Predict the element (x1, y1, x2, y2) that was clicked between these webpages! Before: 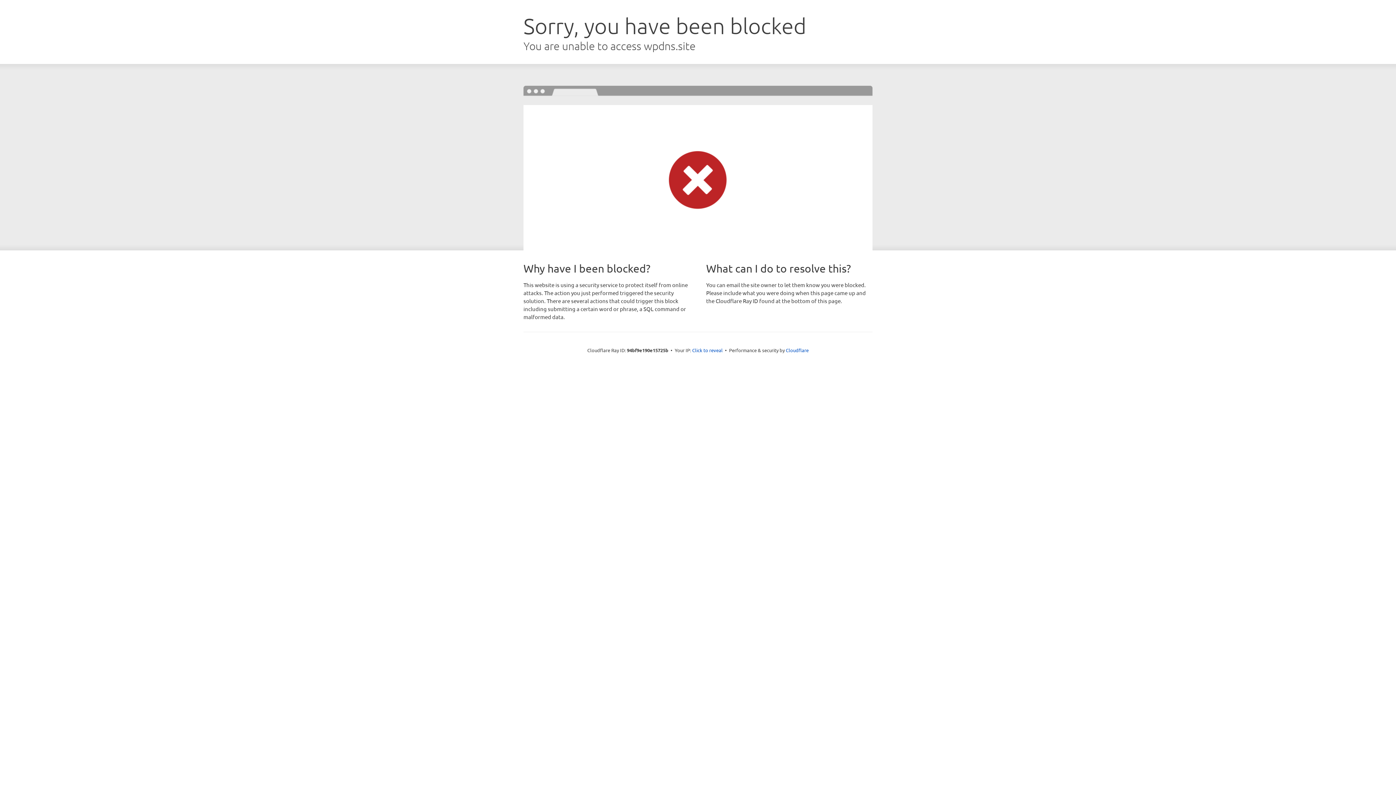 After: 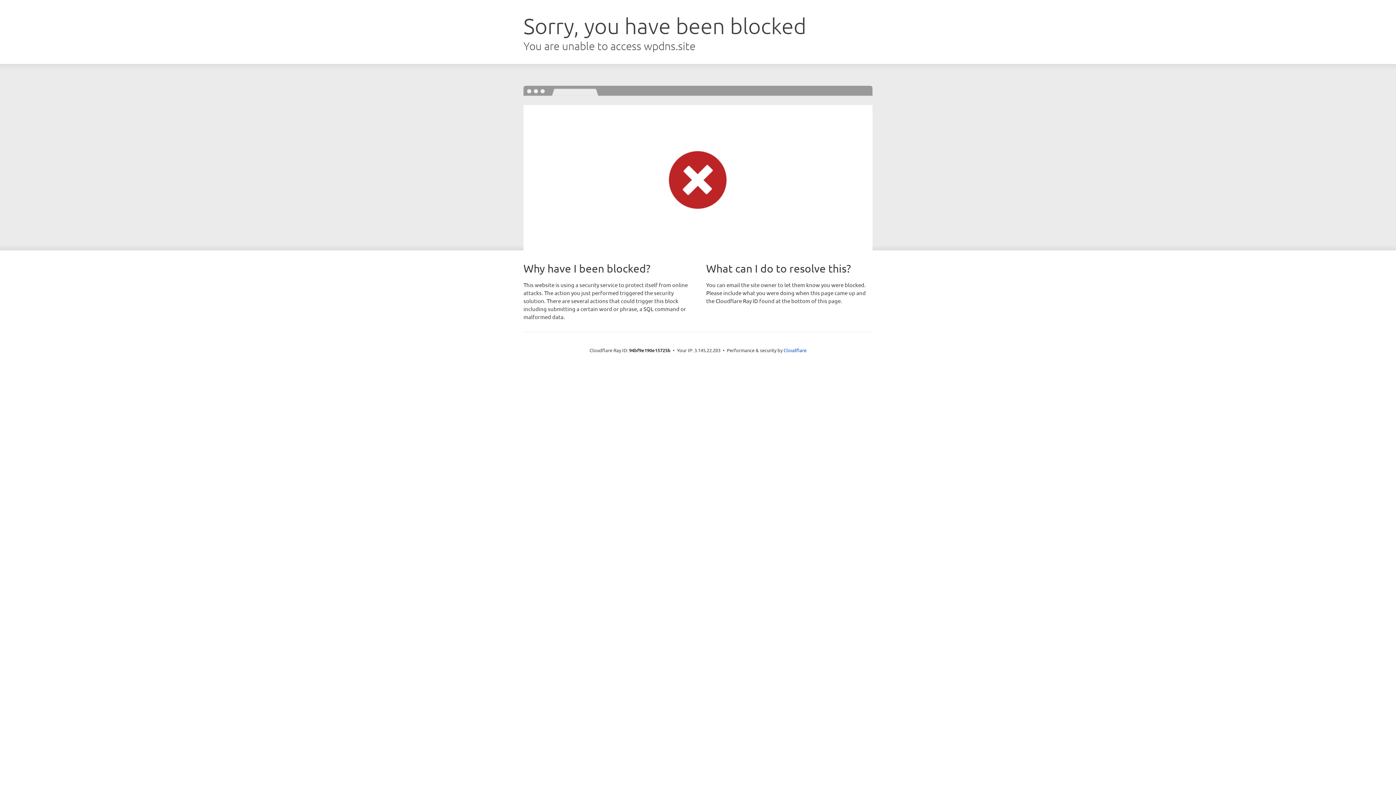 Action: bbox: (692, 346, 722, 353) label: Click to reveal